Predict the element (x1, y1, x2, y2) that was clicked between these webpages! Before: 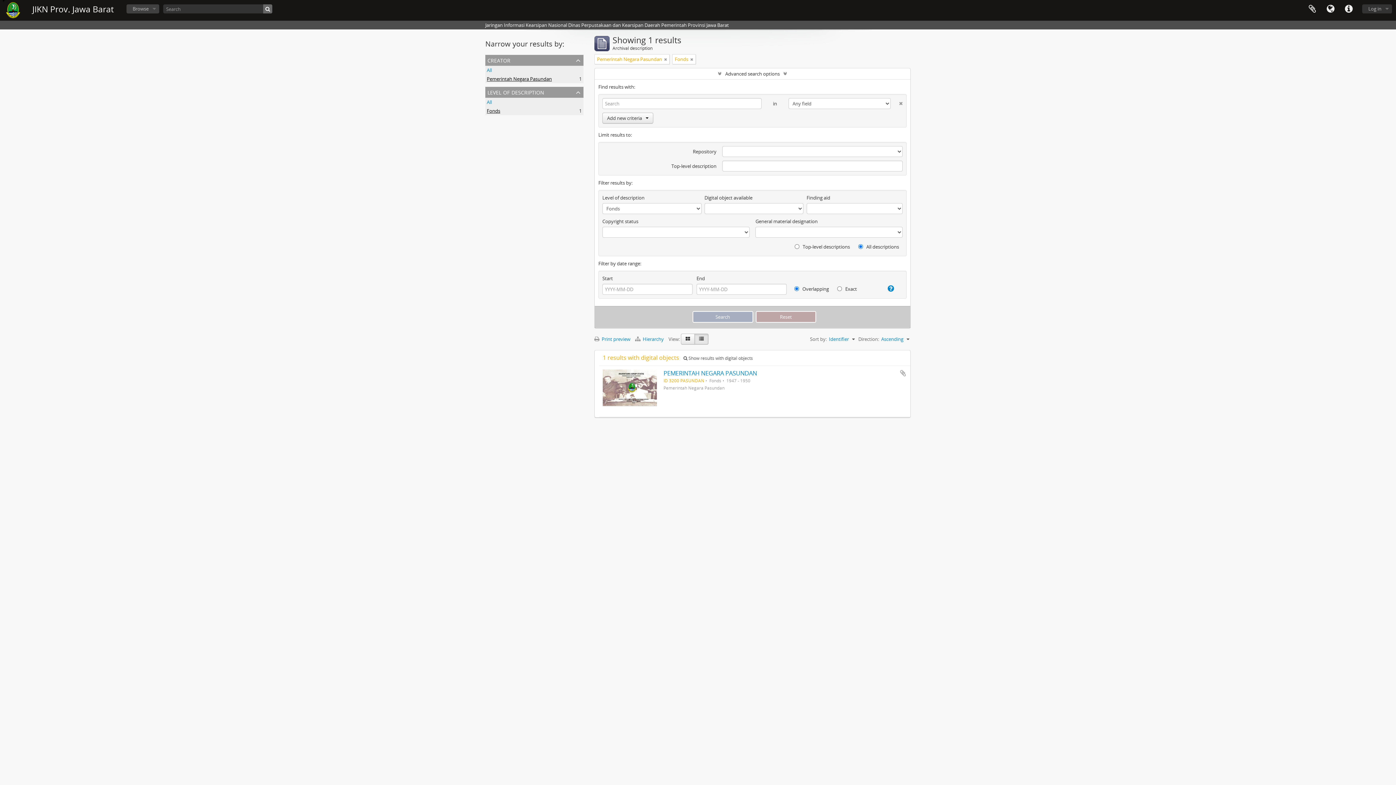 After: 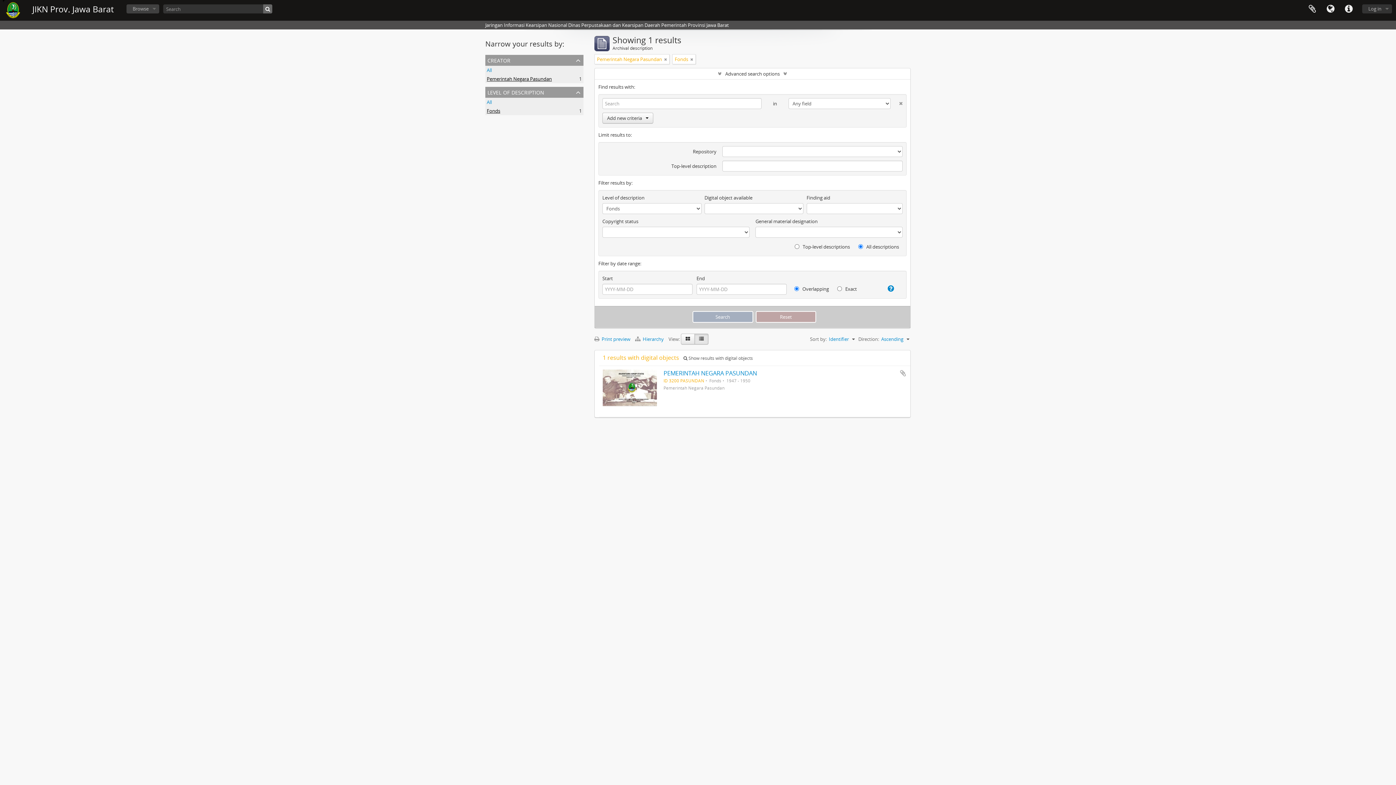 Action: bbox: (486, 107, 500, 114) label: Fonds
, 1 results